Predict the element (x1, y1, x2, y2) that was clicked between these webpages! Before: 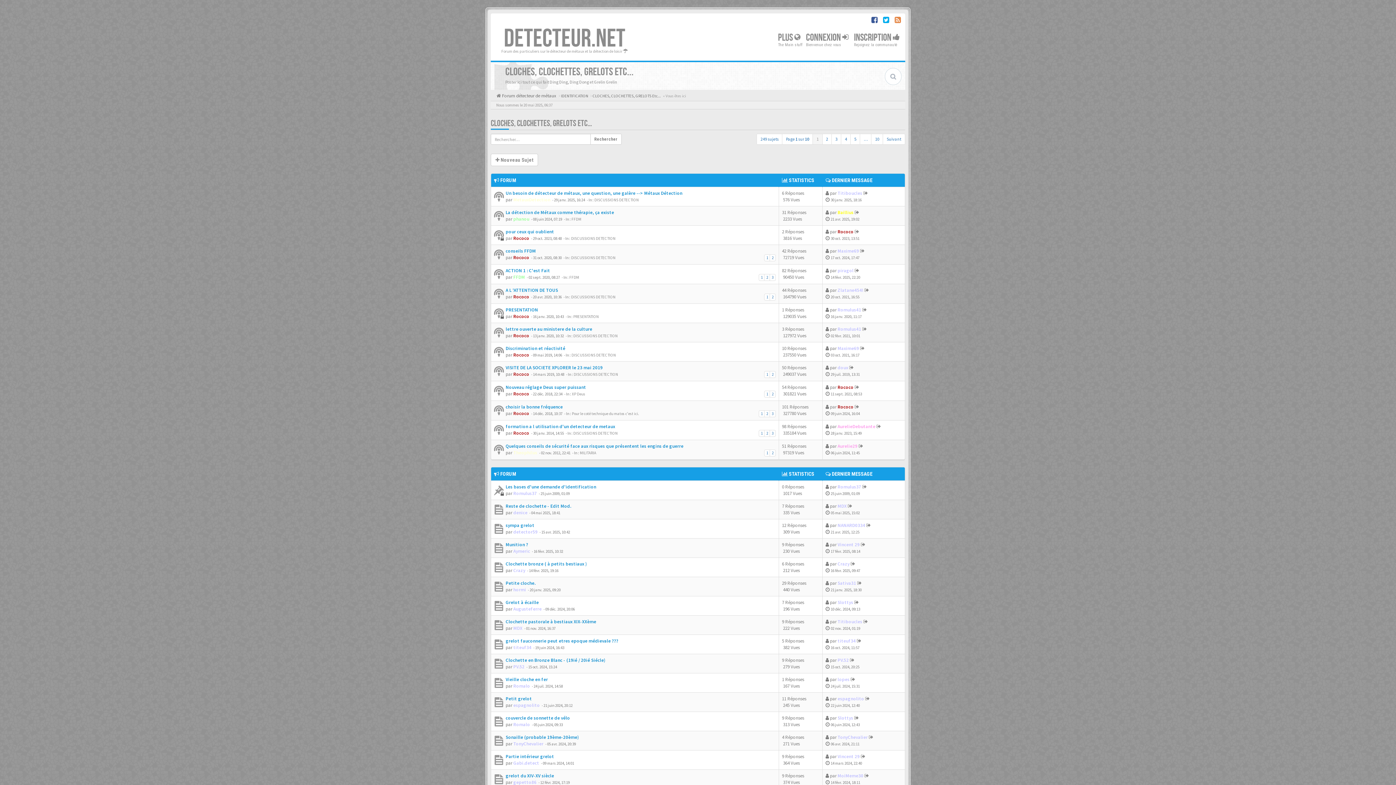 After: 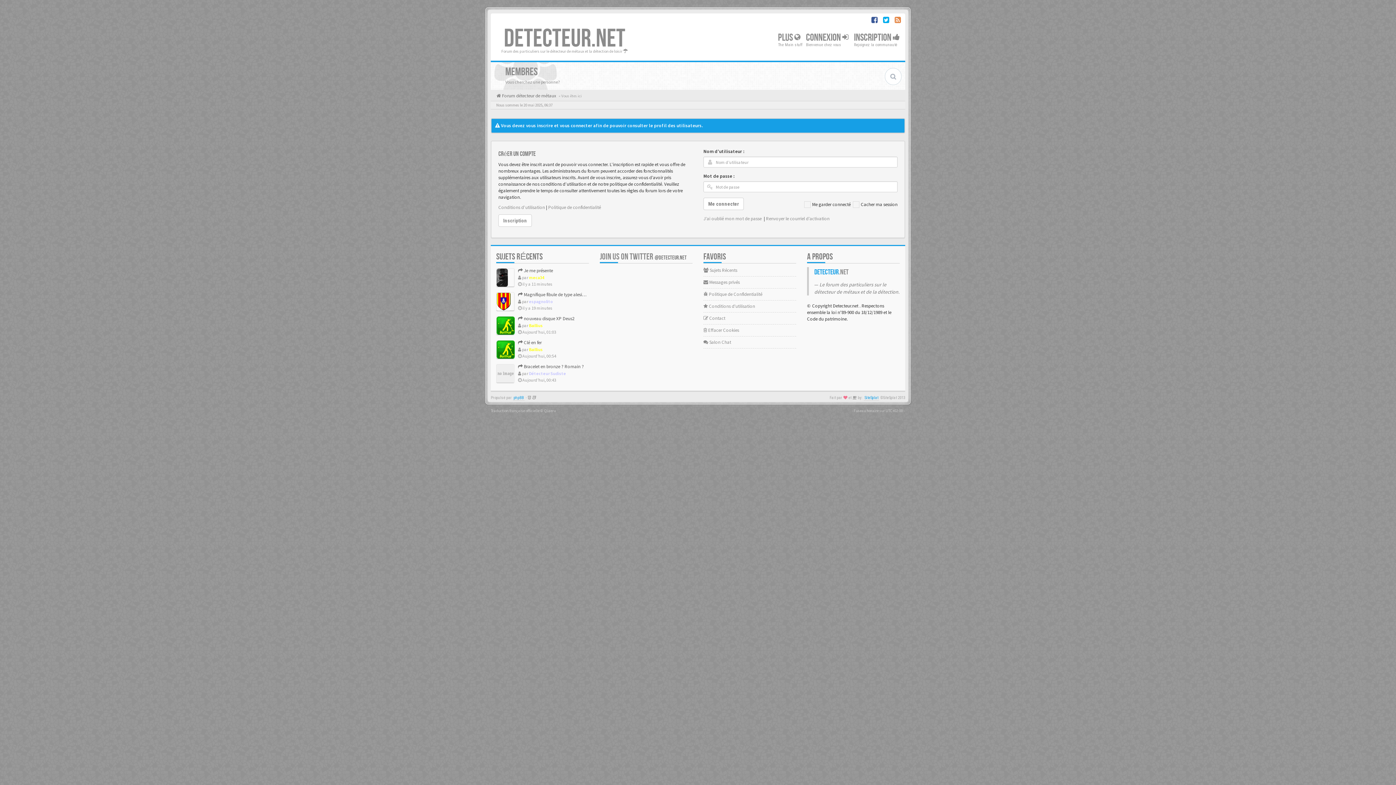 Action: label: Theophilus bbox: (513, 449, 537, 456)